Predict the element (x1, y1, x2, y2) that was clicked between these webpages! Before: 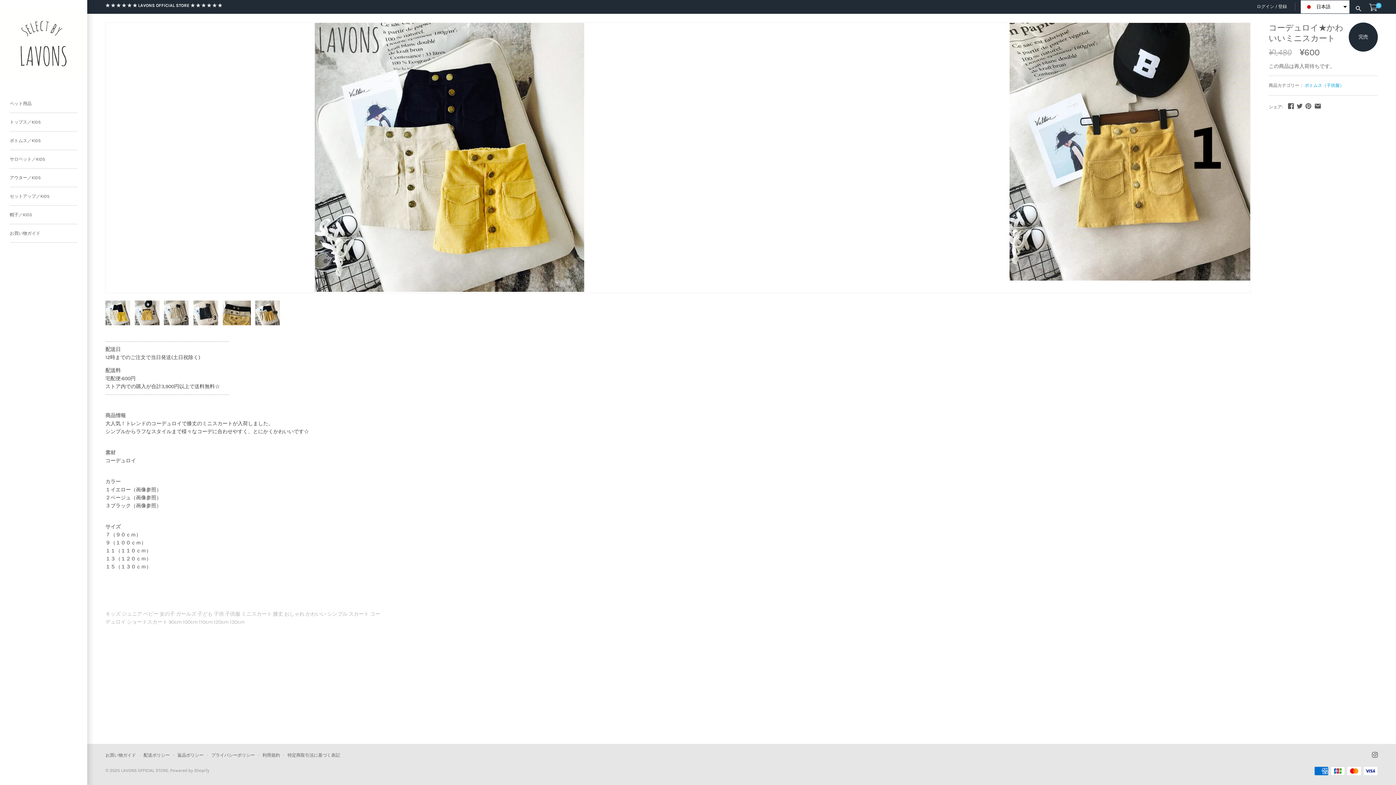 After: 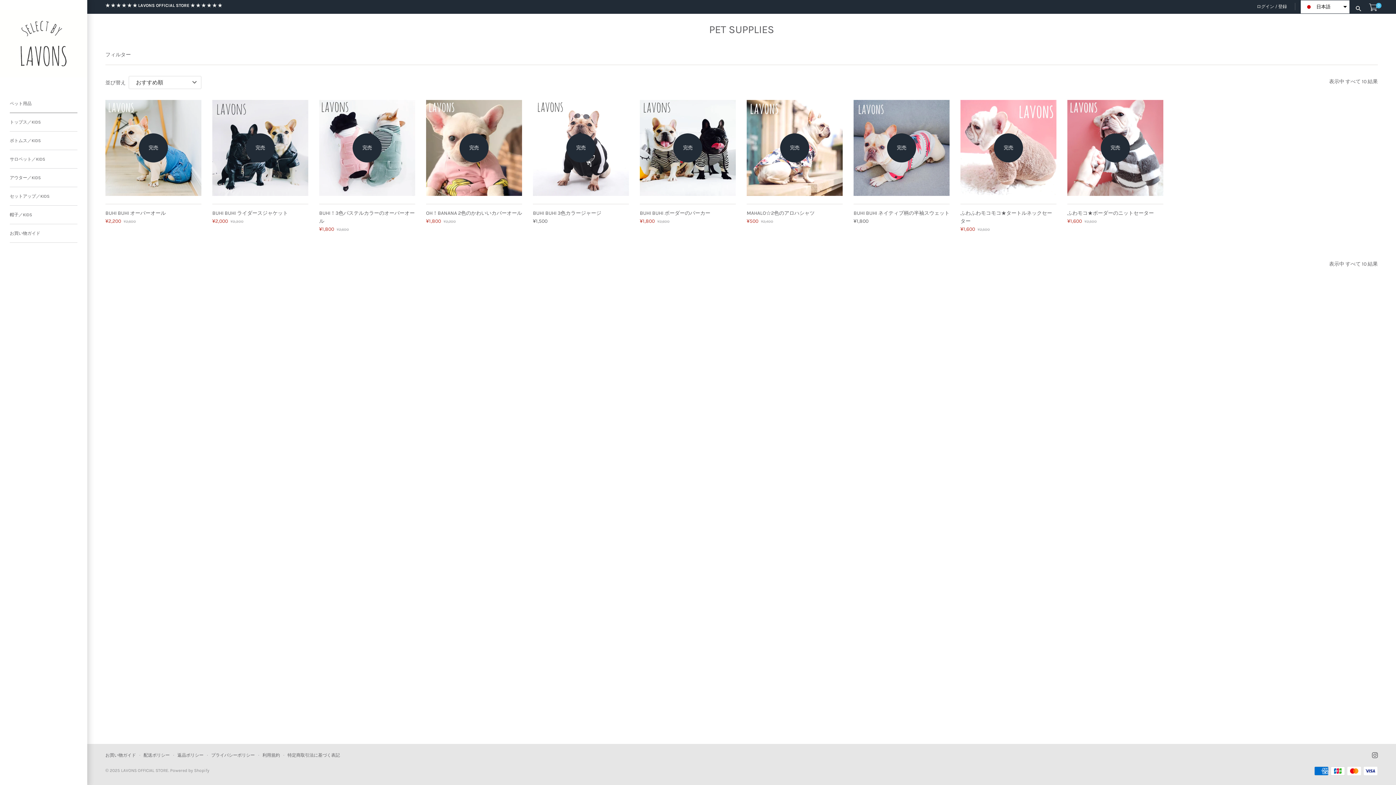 Action: label: ペット用品 bbox: (9, 94, 77, 113)